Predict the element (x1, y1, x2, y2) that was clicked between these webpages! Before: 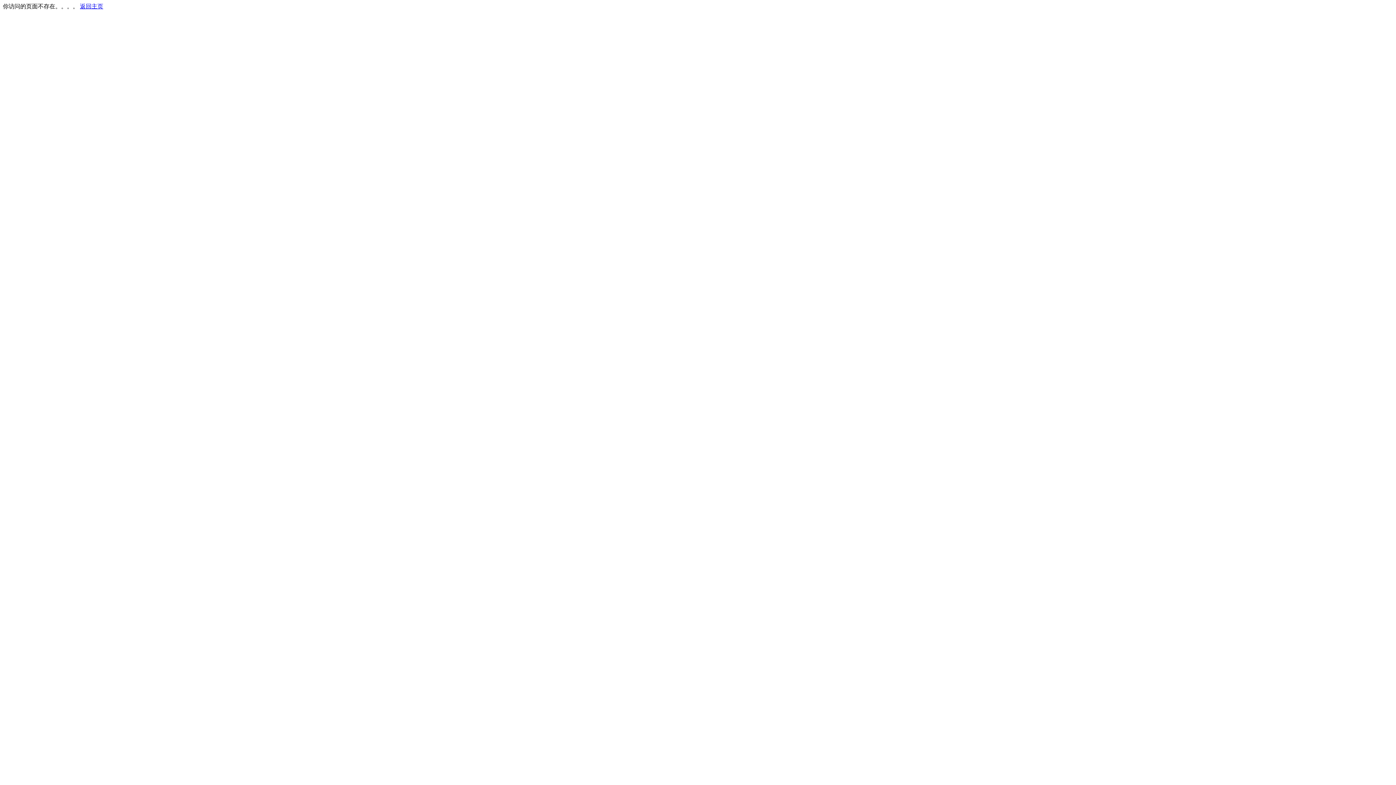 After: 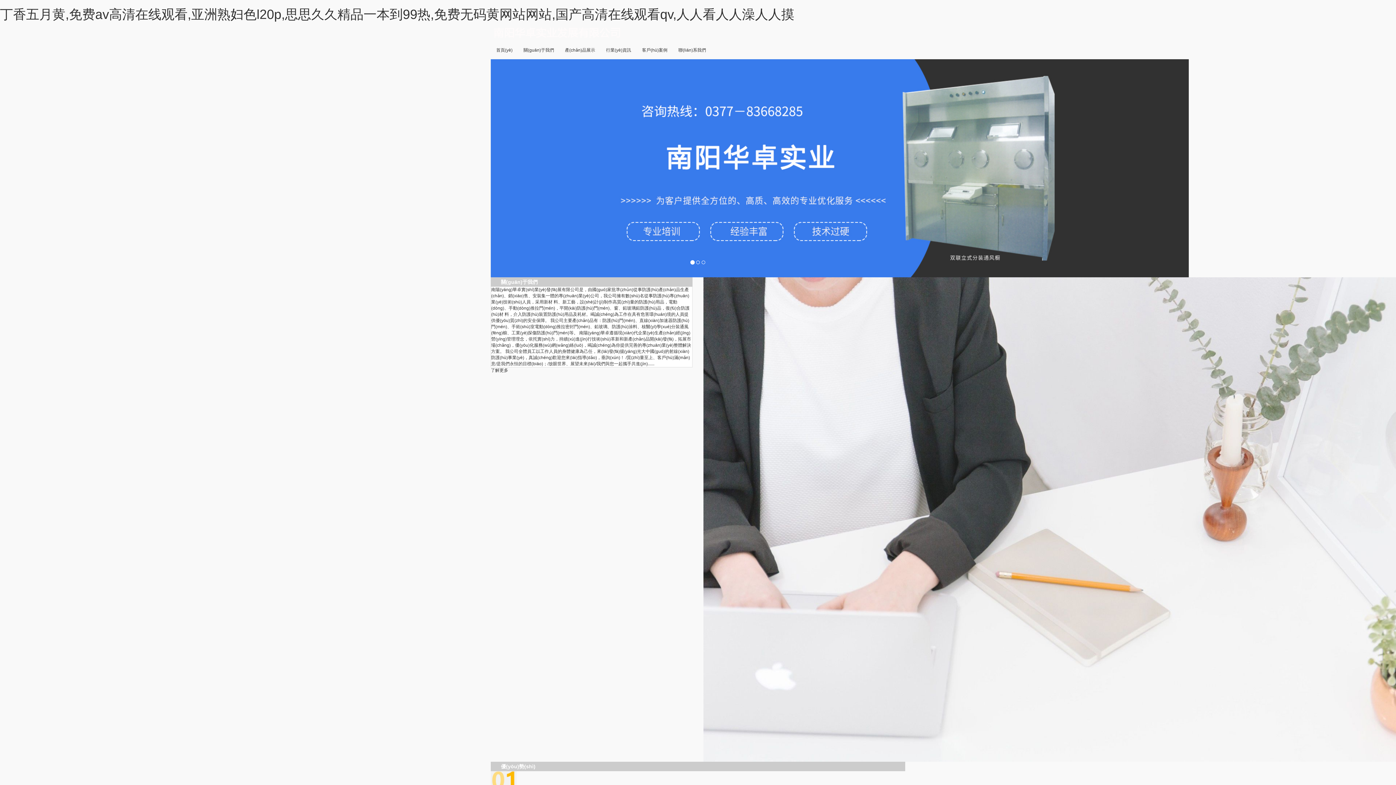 Action: bbox: (80, 3, 103, 9) label: 返回主页